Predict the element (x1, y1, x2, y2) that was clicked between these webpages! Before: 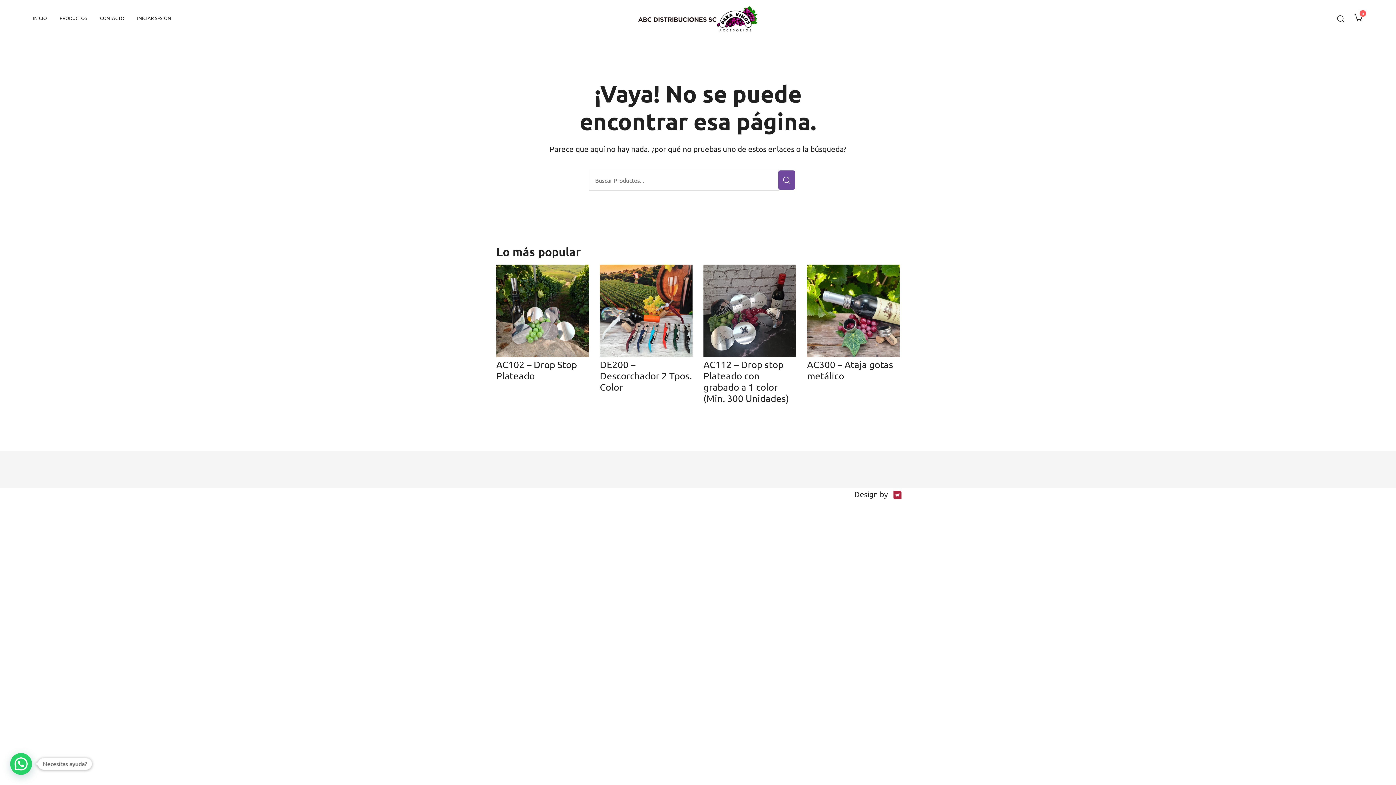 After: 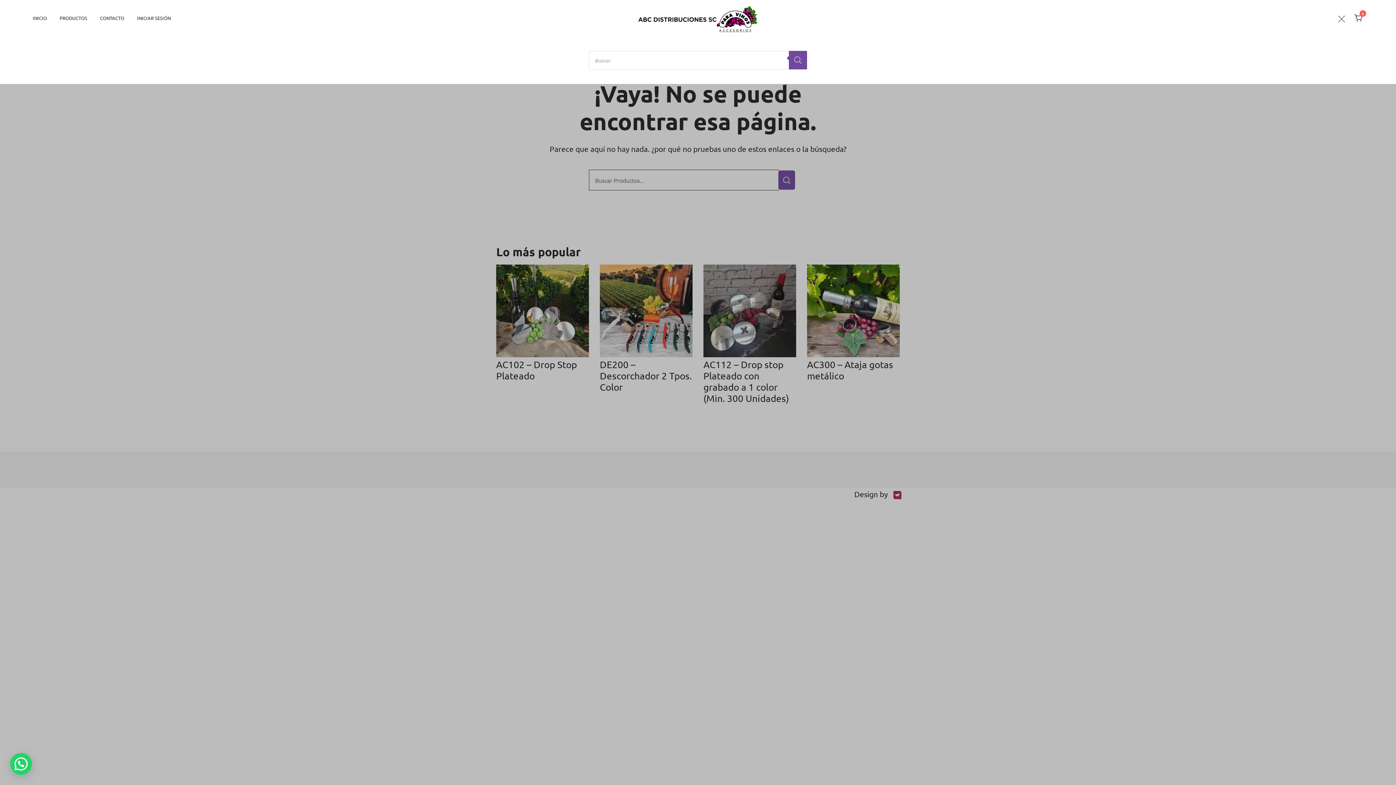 Action: bbox: (1336, 11, 1345, 24)